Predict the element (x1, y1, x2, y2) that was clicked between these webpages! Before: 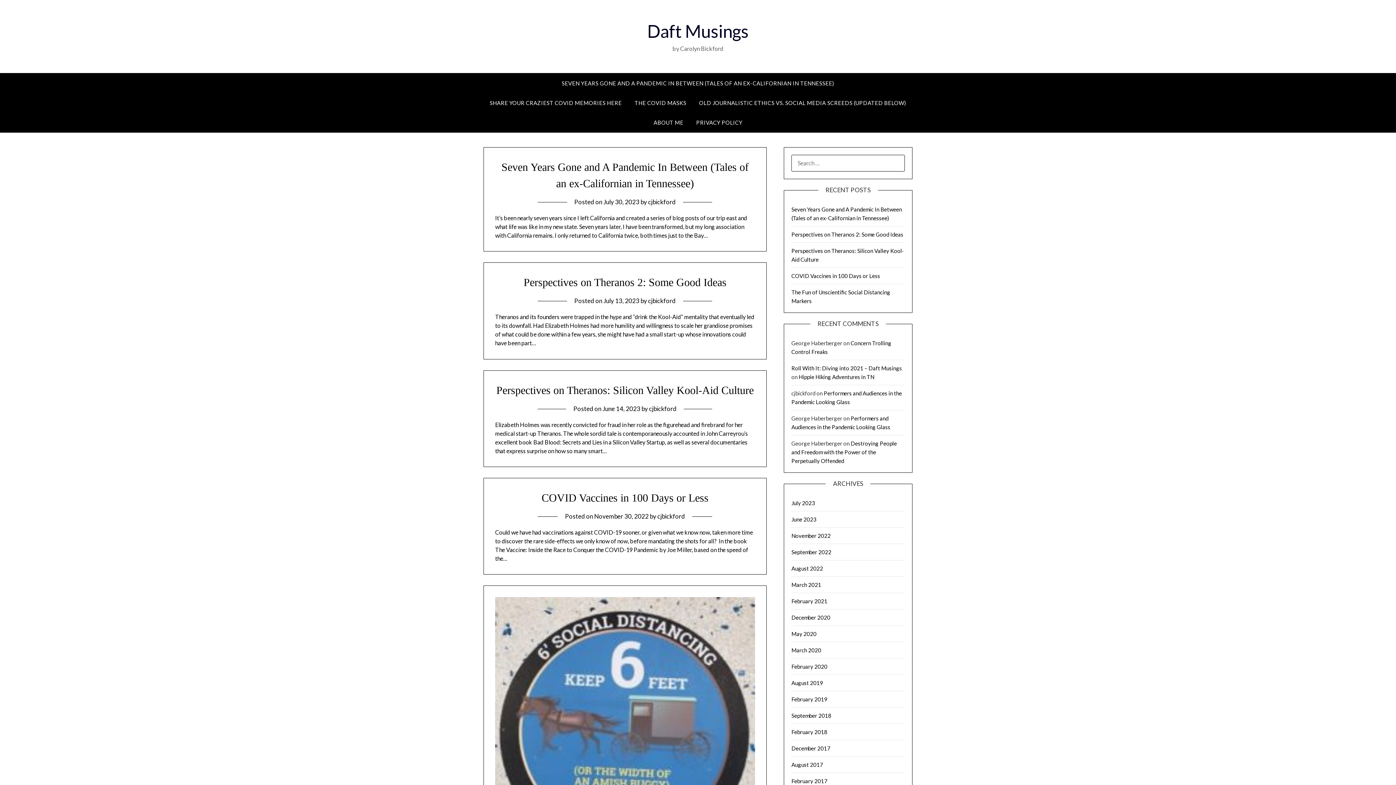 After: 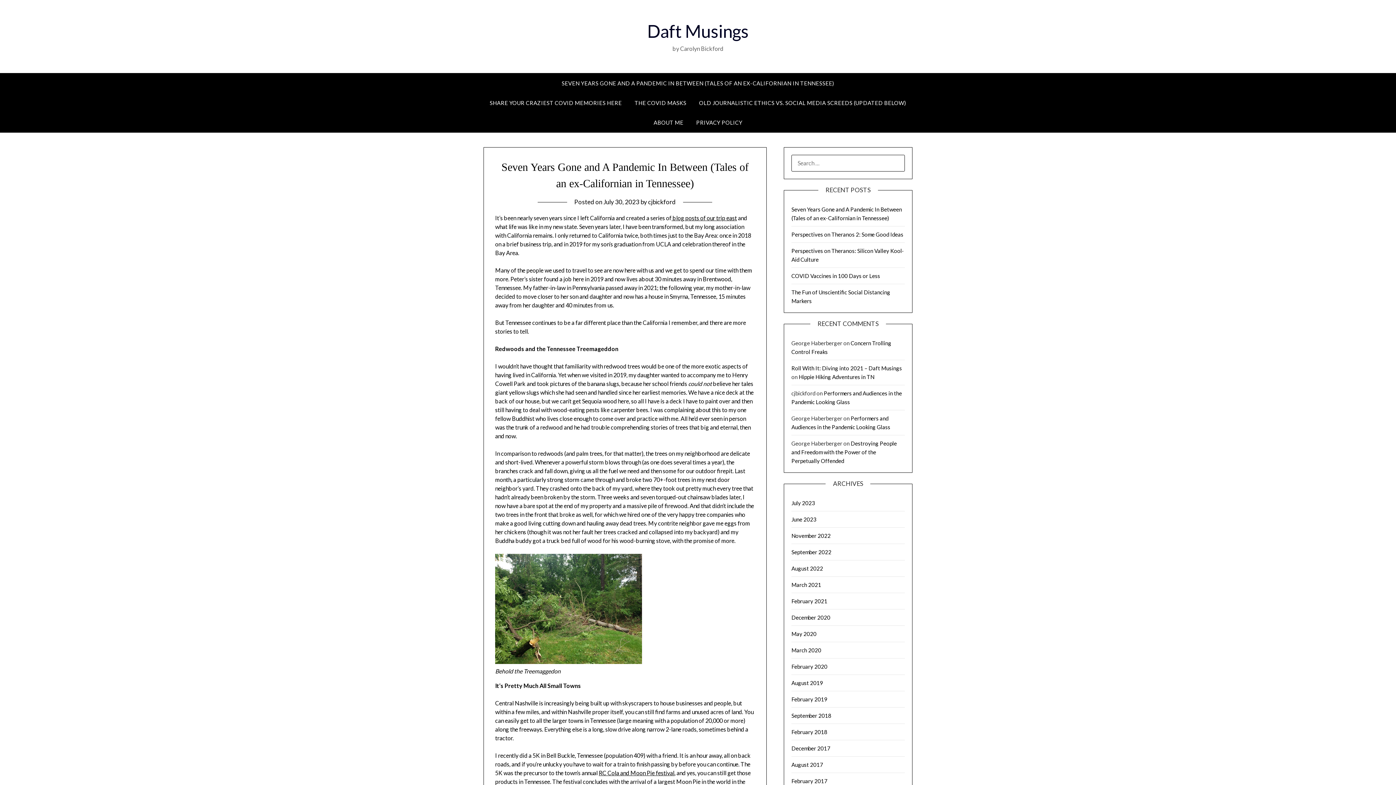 Action: label: July 30, 2023 bbox: (603, 198, 639, 205)